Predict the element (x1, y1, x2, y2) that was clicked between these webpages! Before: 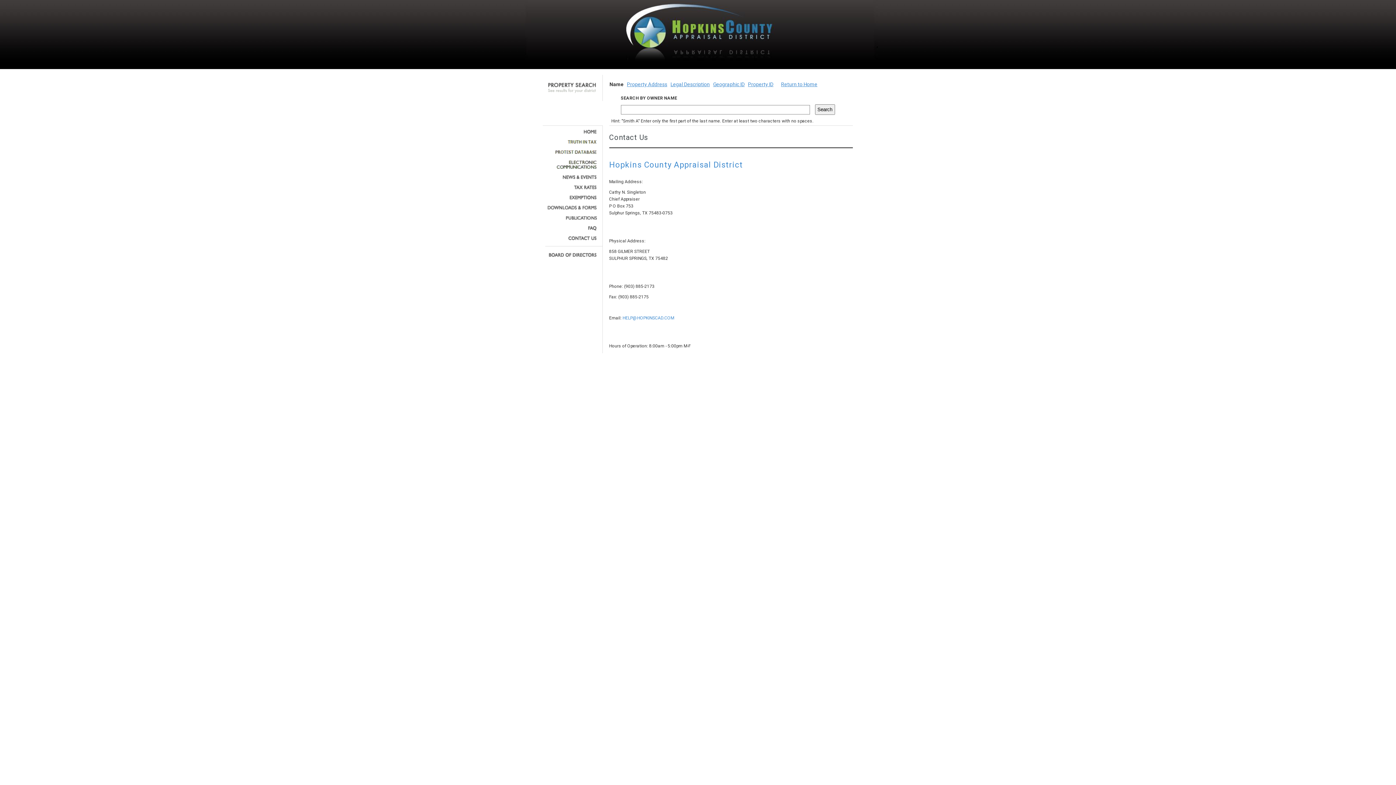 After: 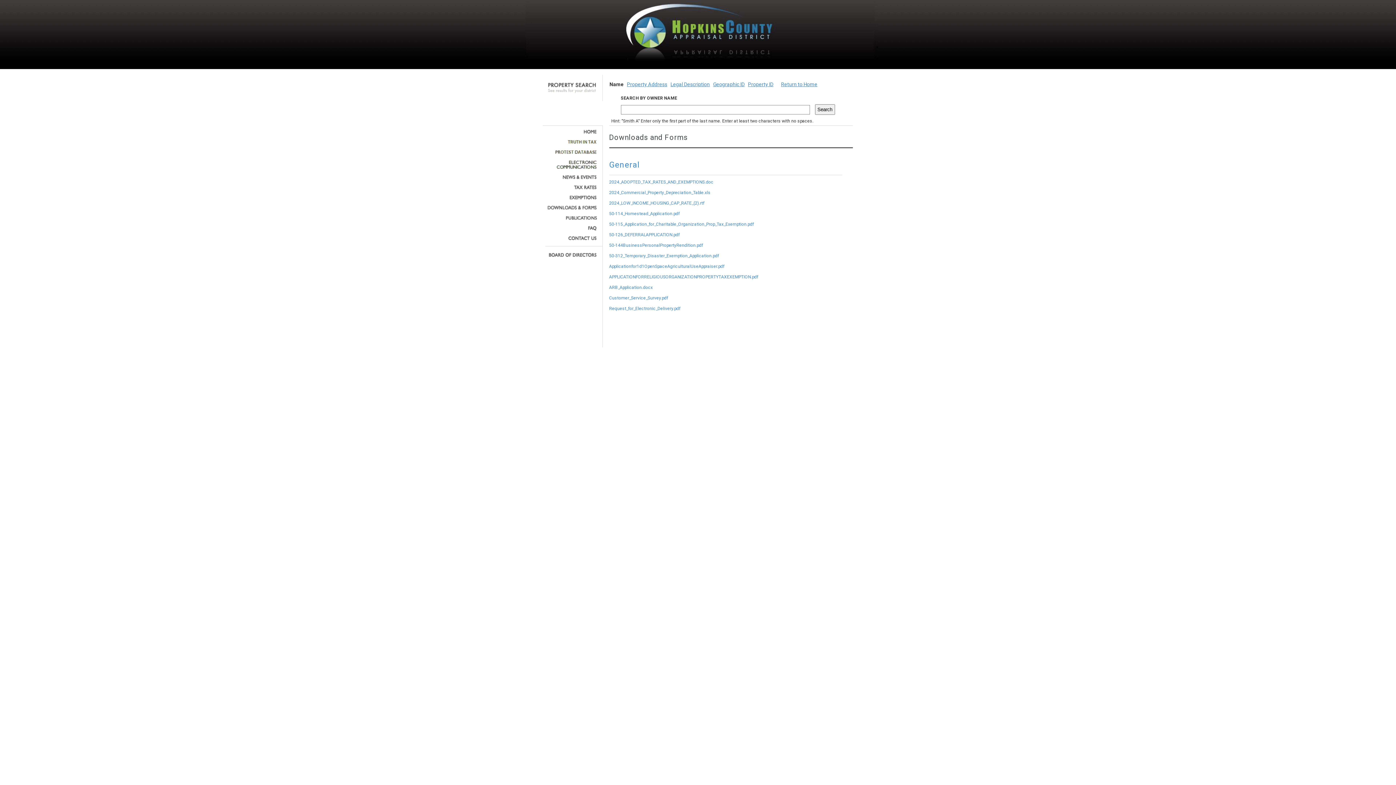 Action: bbox: (545, 205, 597, 210)